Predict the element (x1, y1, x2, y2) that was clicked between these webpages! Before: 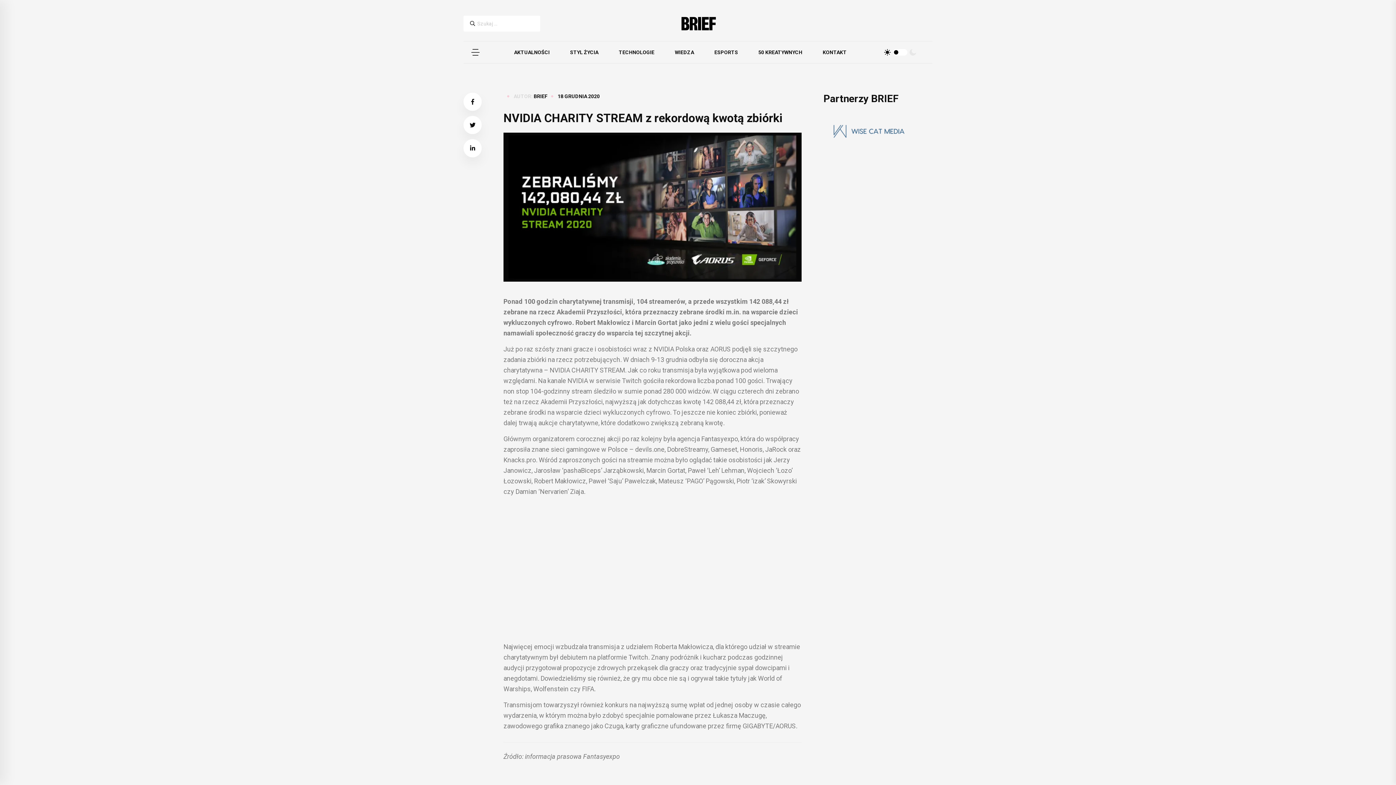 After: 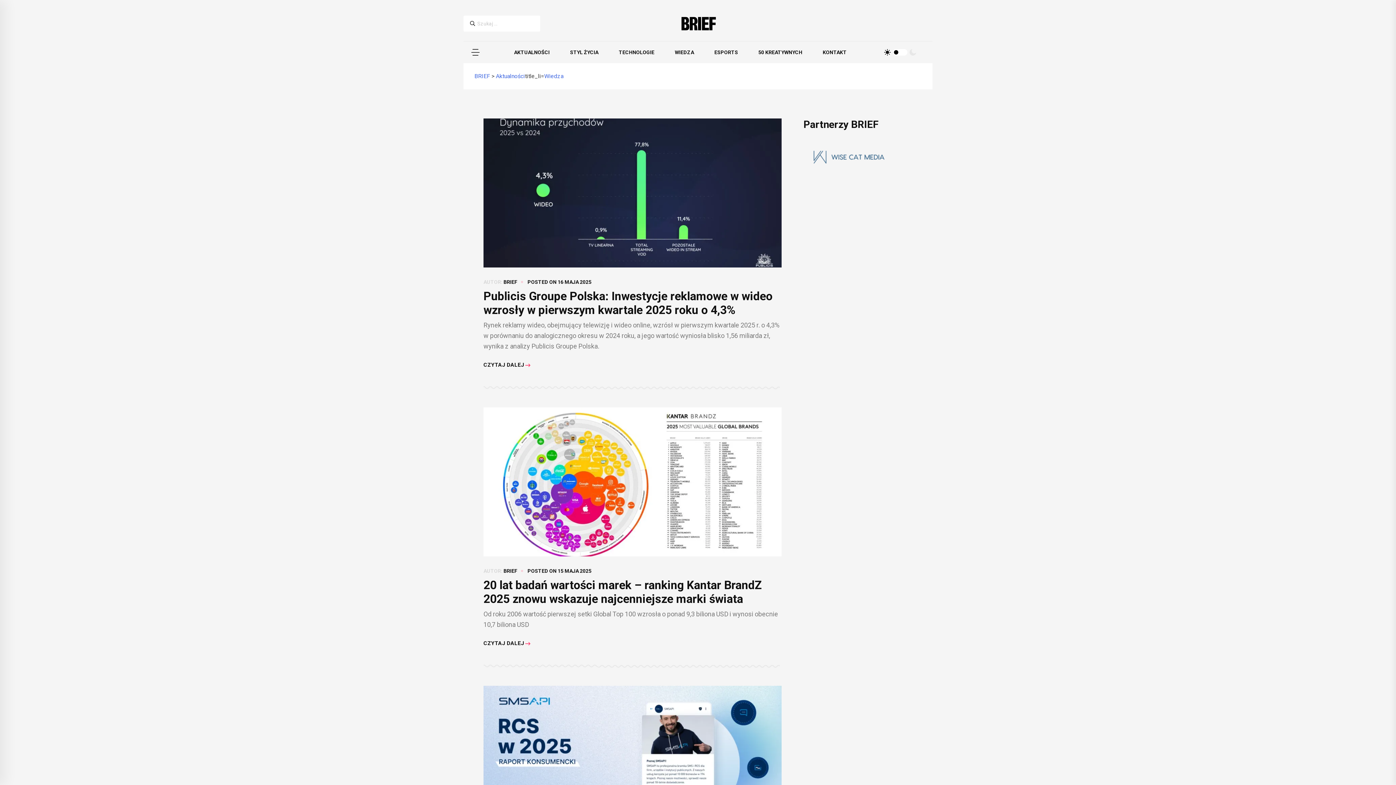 Action: label: ESPORTS bbox: (704, 41, 748, 63)